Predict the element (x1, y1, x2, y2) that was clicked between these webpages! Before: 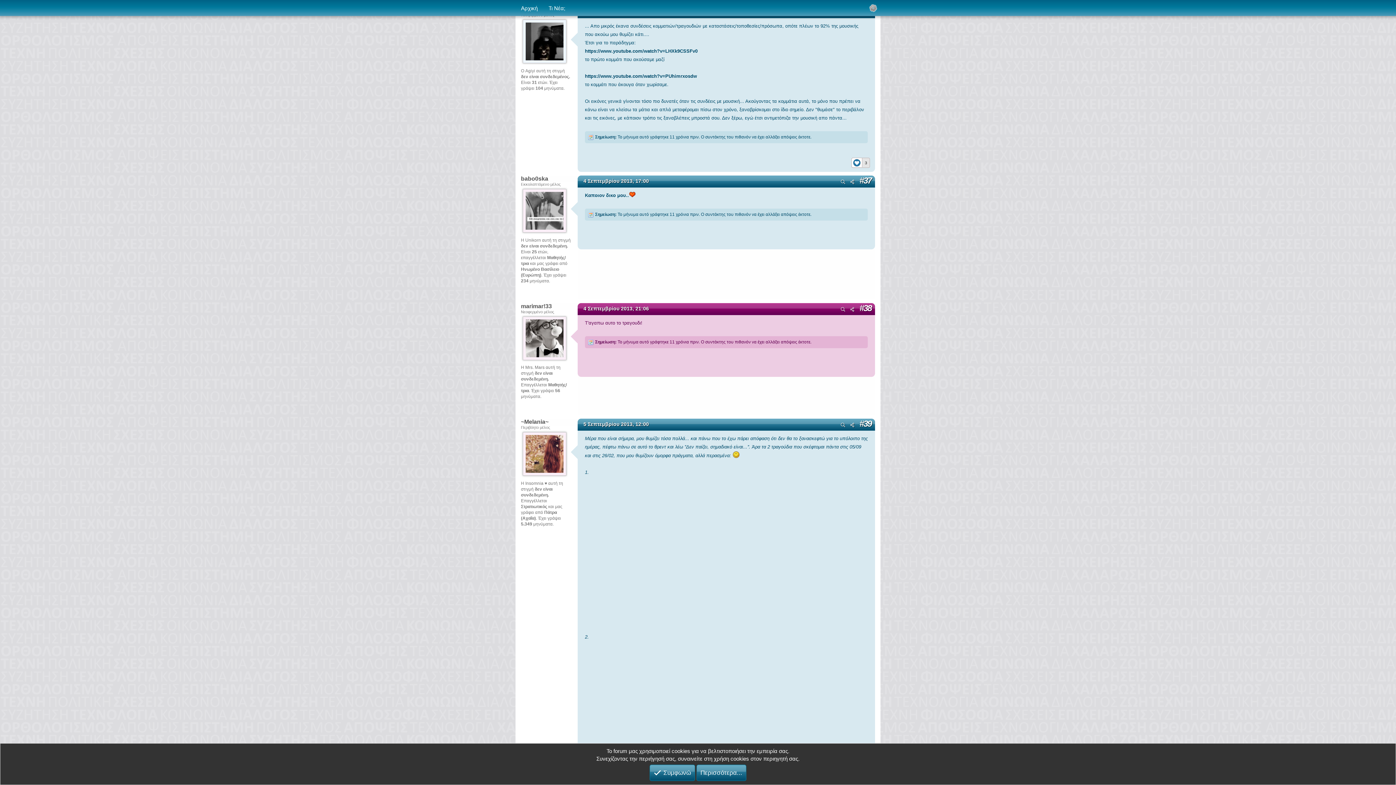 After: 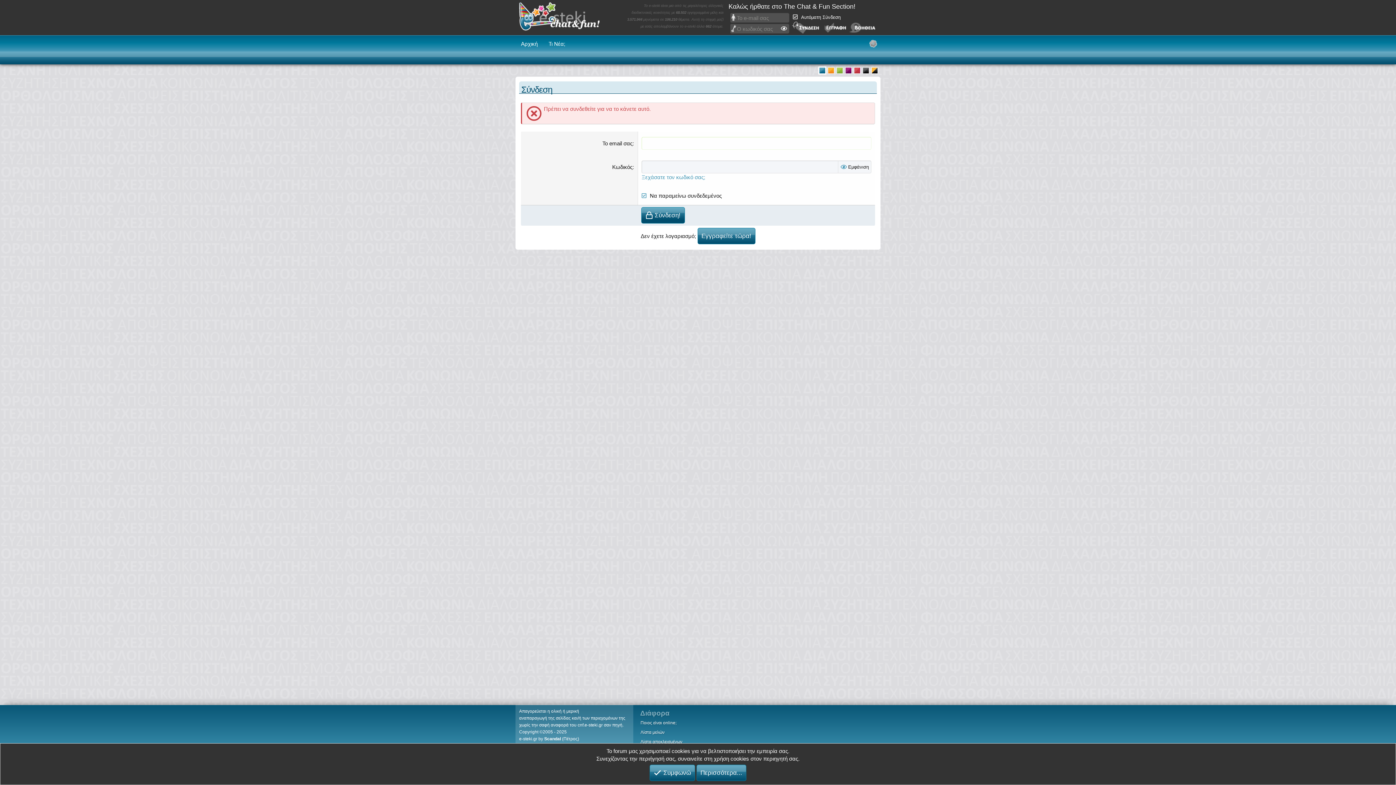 Action: bbox: (521, 278, 528, 283) label: 234